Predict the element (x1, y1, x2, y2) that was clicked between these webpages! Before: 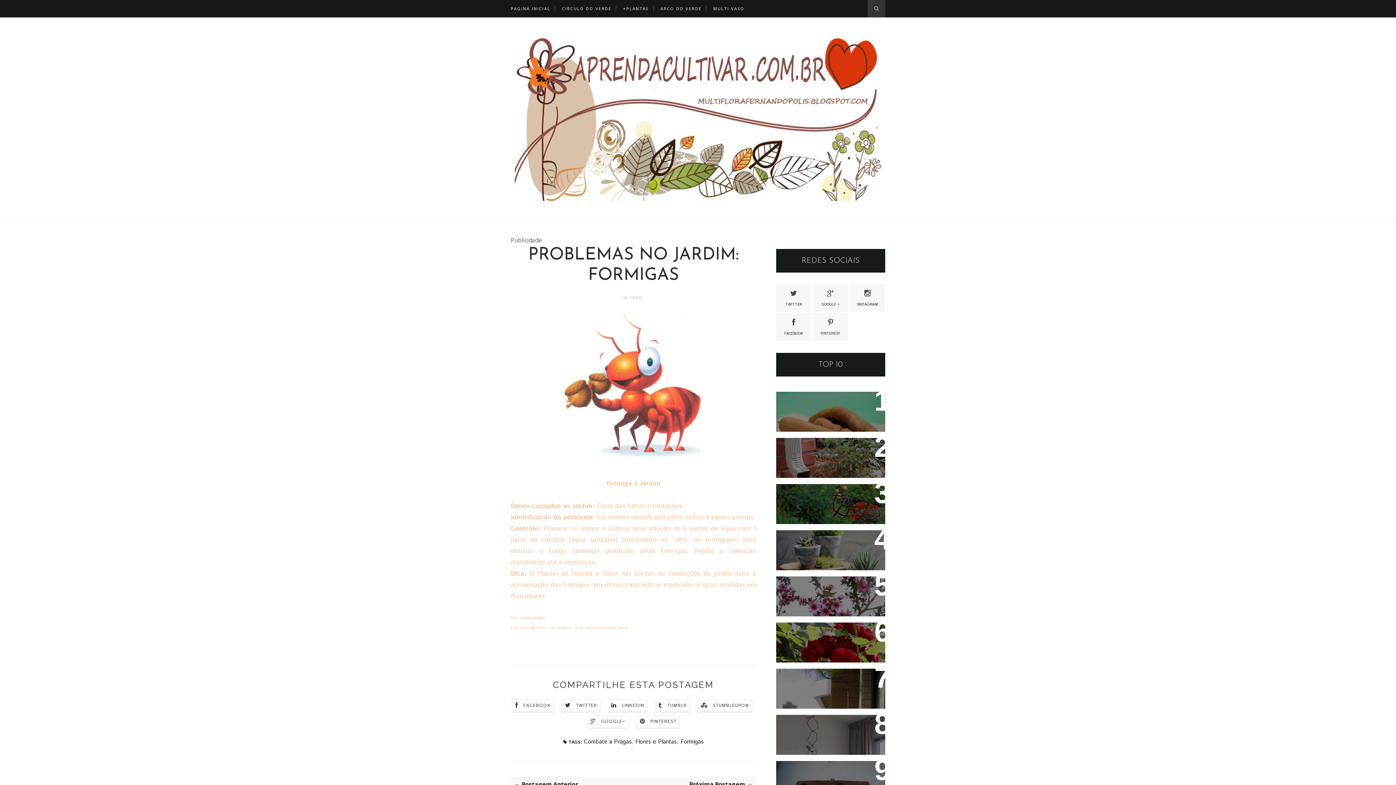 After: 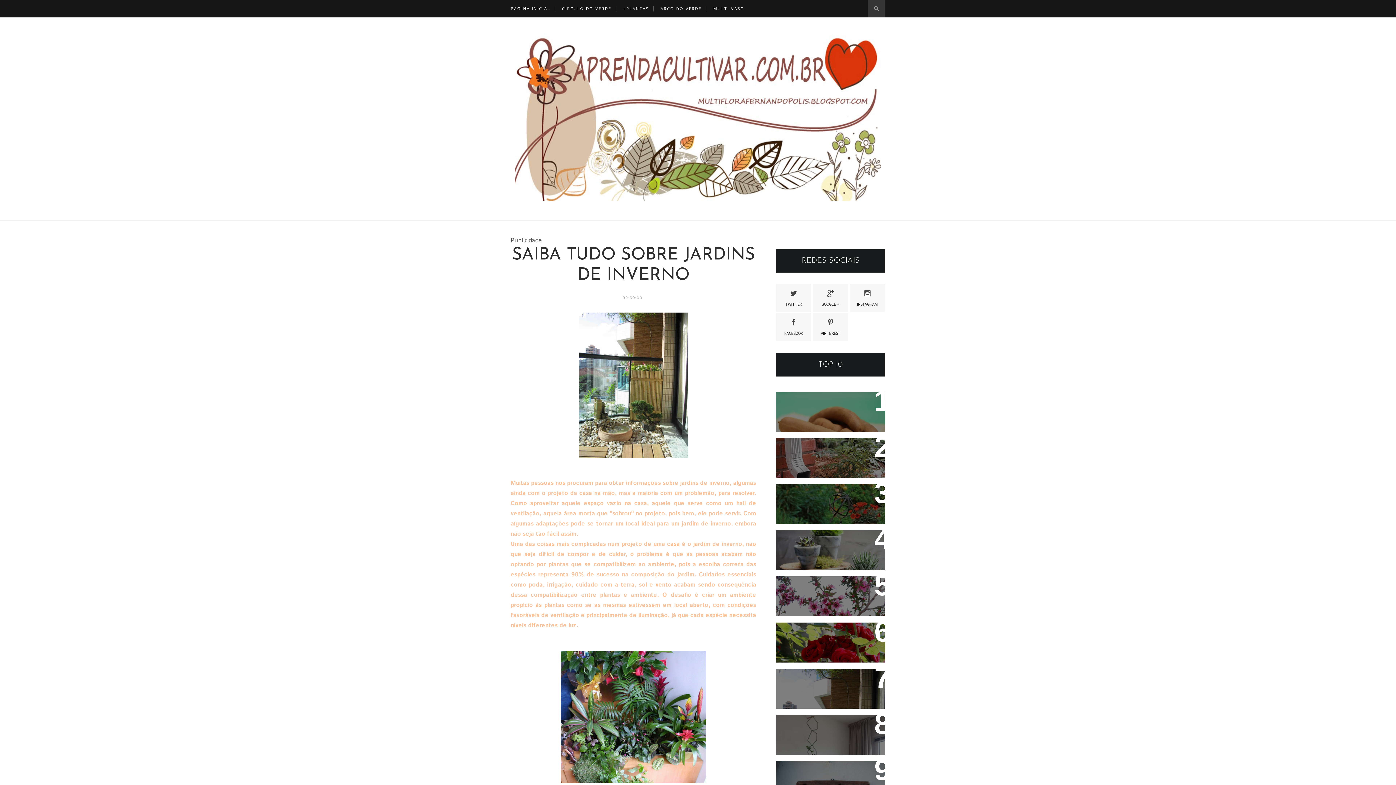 Action: label: Saiba Tudo Sobre Jardins de Inverno bbox: (781, 674, 877, 694)